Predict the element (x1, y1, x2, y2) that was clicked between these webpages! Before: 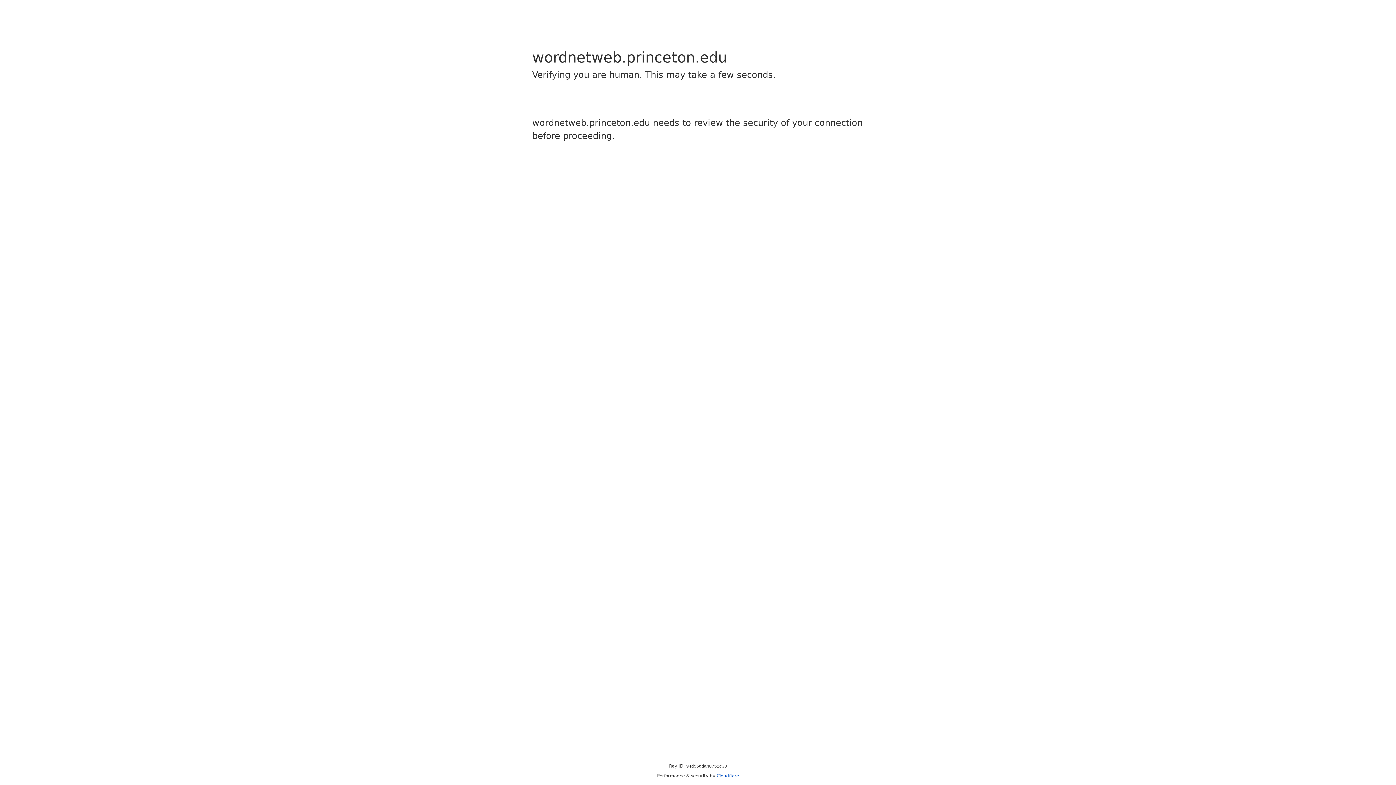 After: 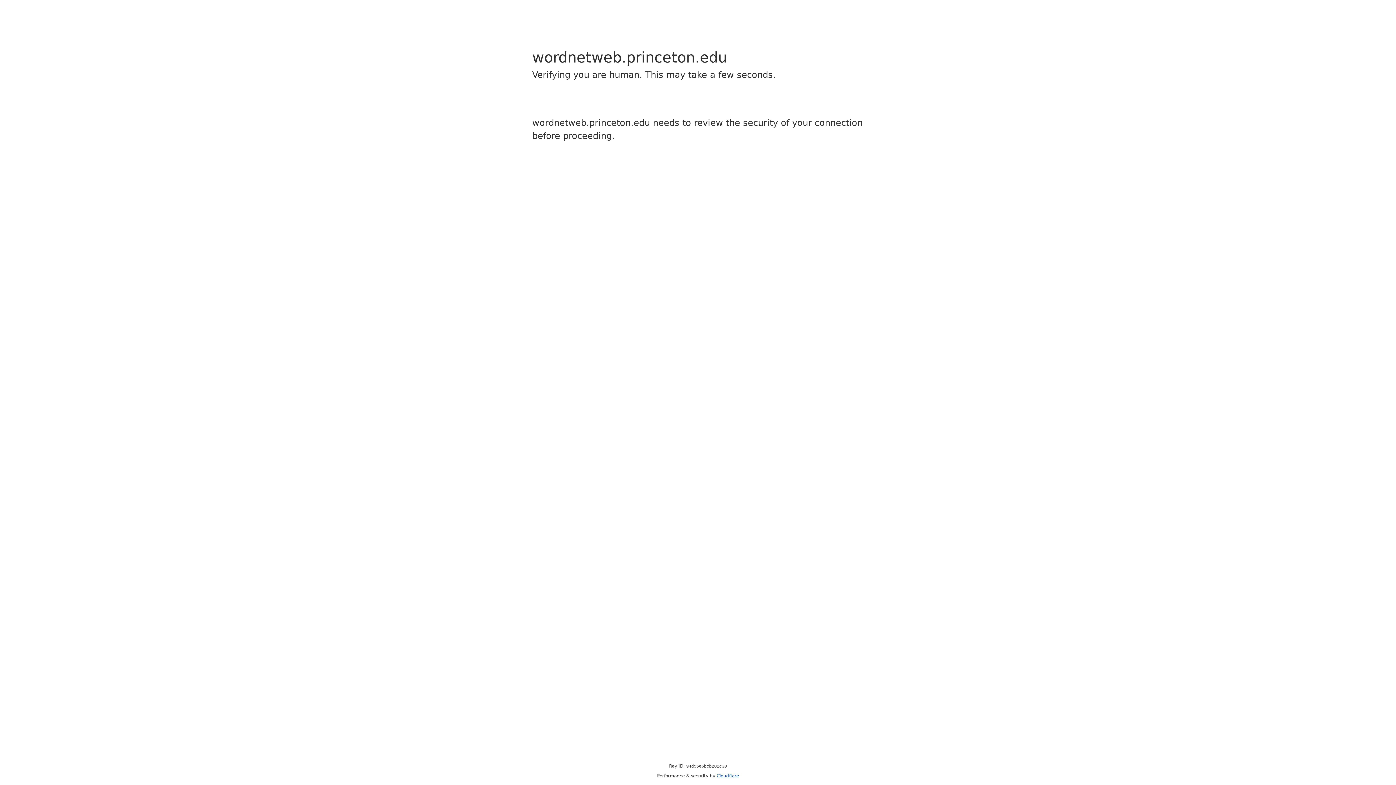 Action: bbox: (716, 773, 739, 778) label: Cloudflare